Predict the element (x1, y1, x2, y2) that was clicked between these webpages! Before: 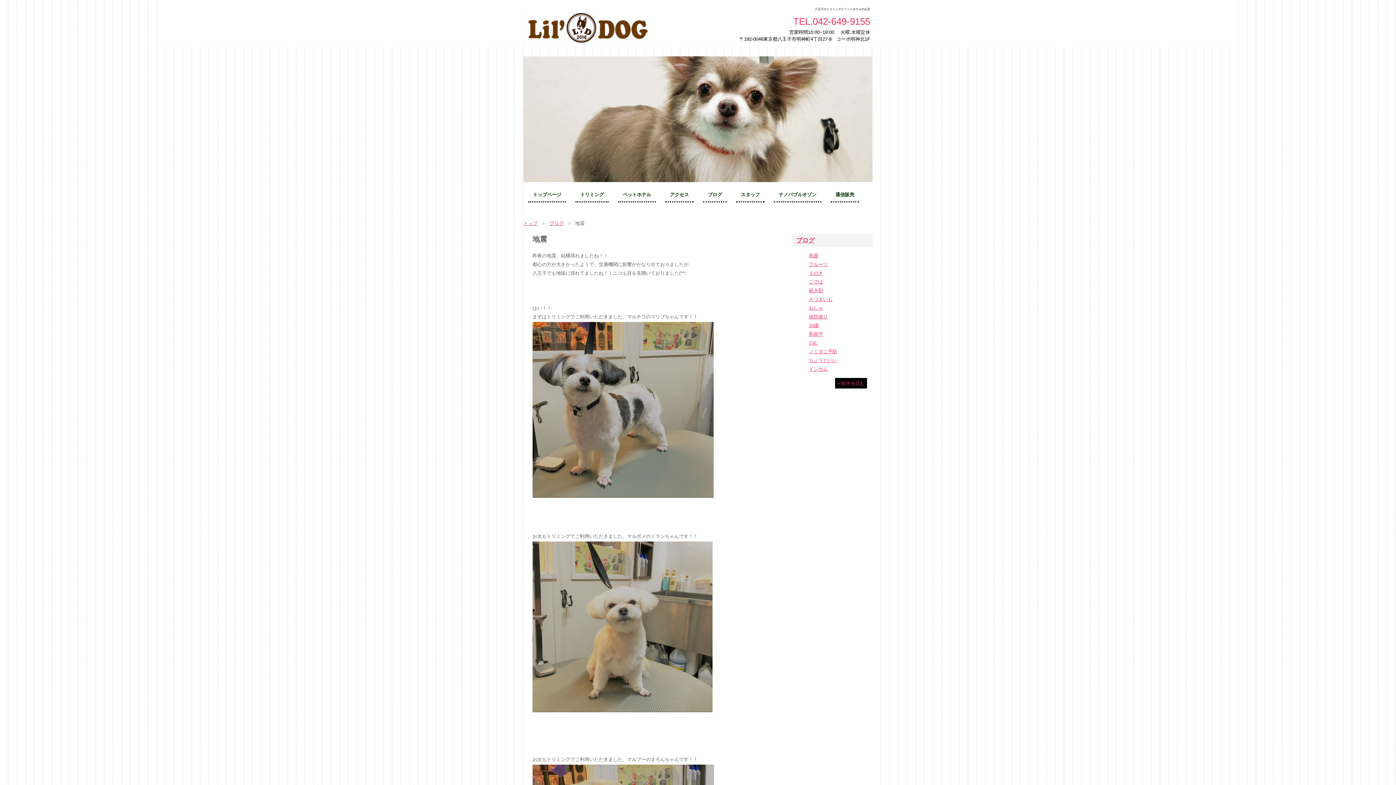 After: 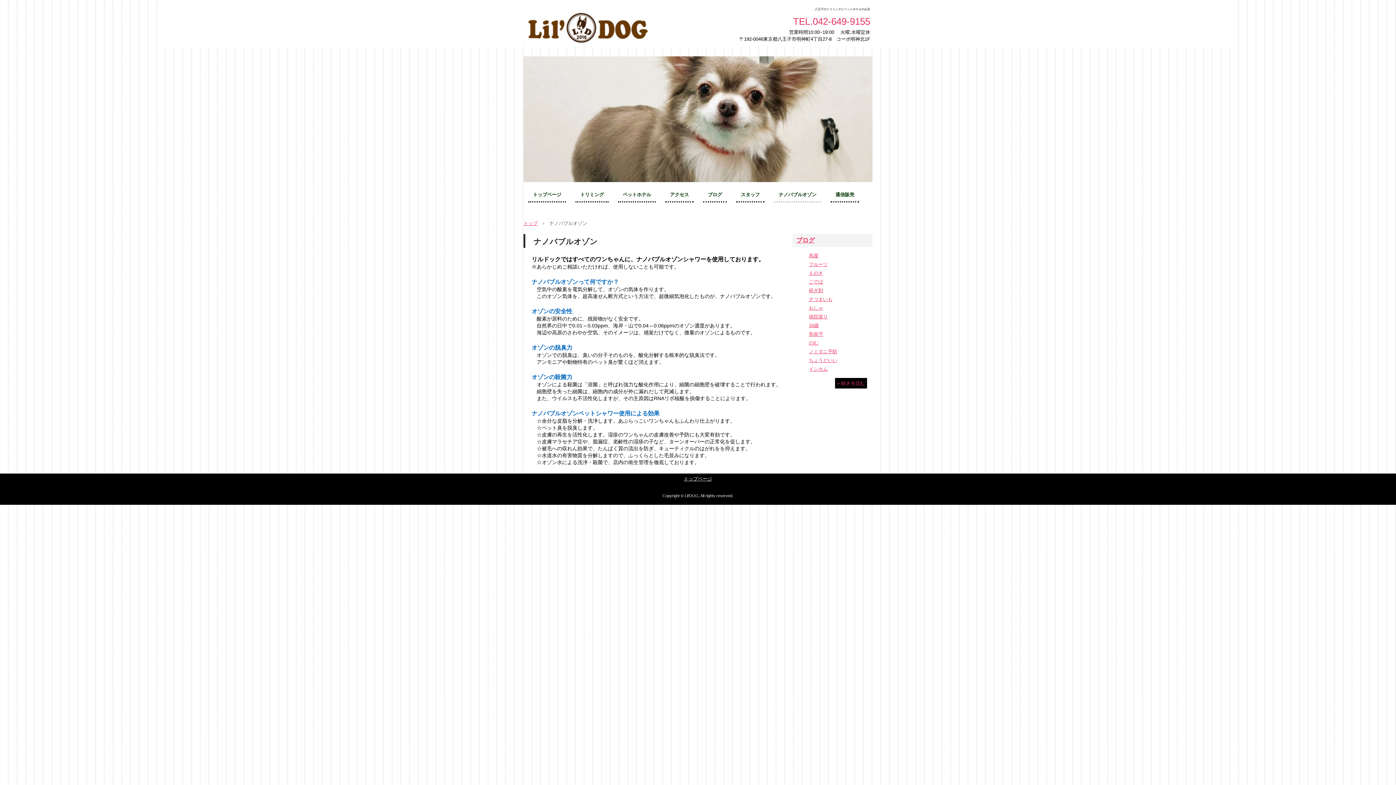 Action: label: ナノバブルオゾン bbox: (774, 188, 821, 202)